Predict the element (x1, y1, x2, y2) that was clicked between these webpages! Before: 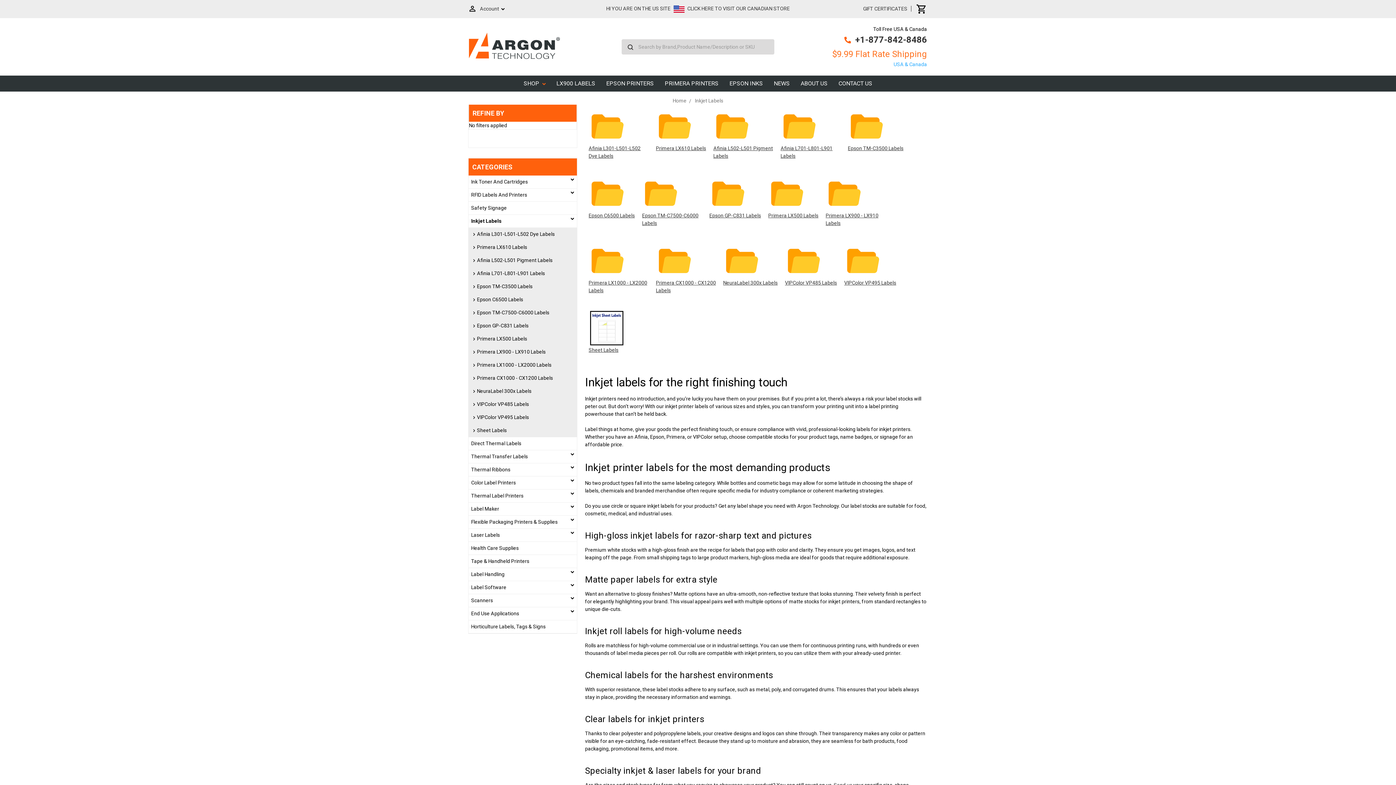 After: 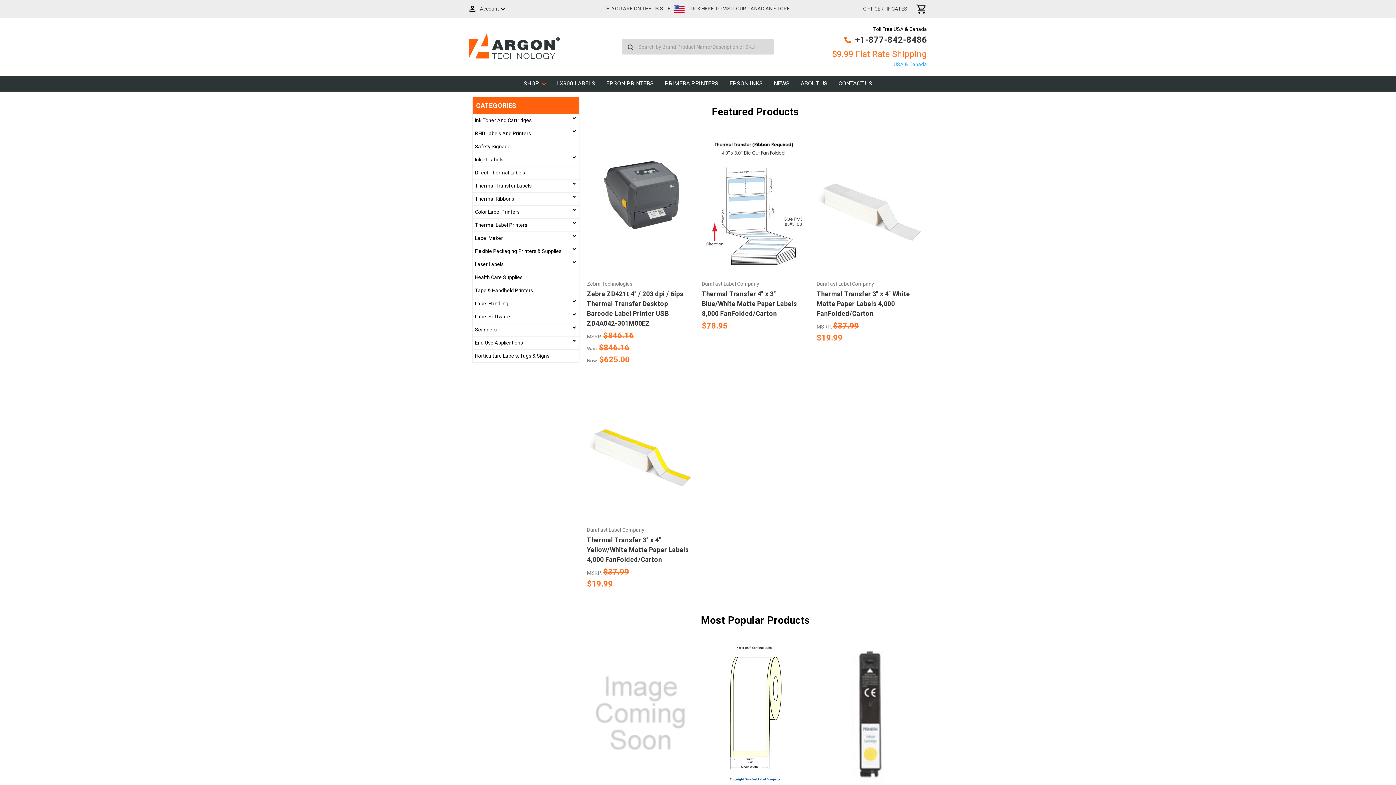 Action: label: Home bbox: (672, 97, 686, 103)